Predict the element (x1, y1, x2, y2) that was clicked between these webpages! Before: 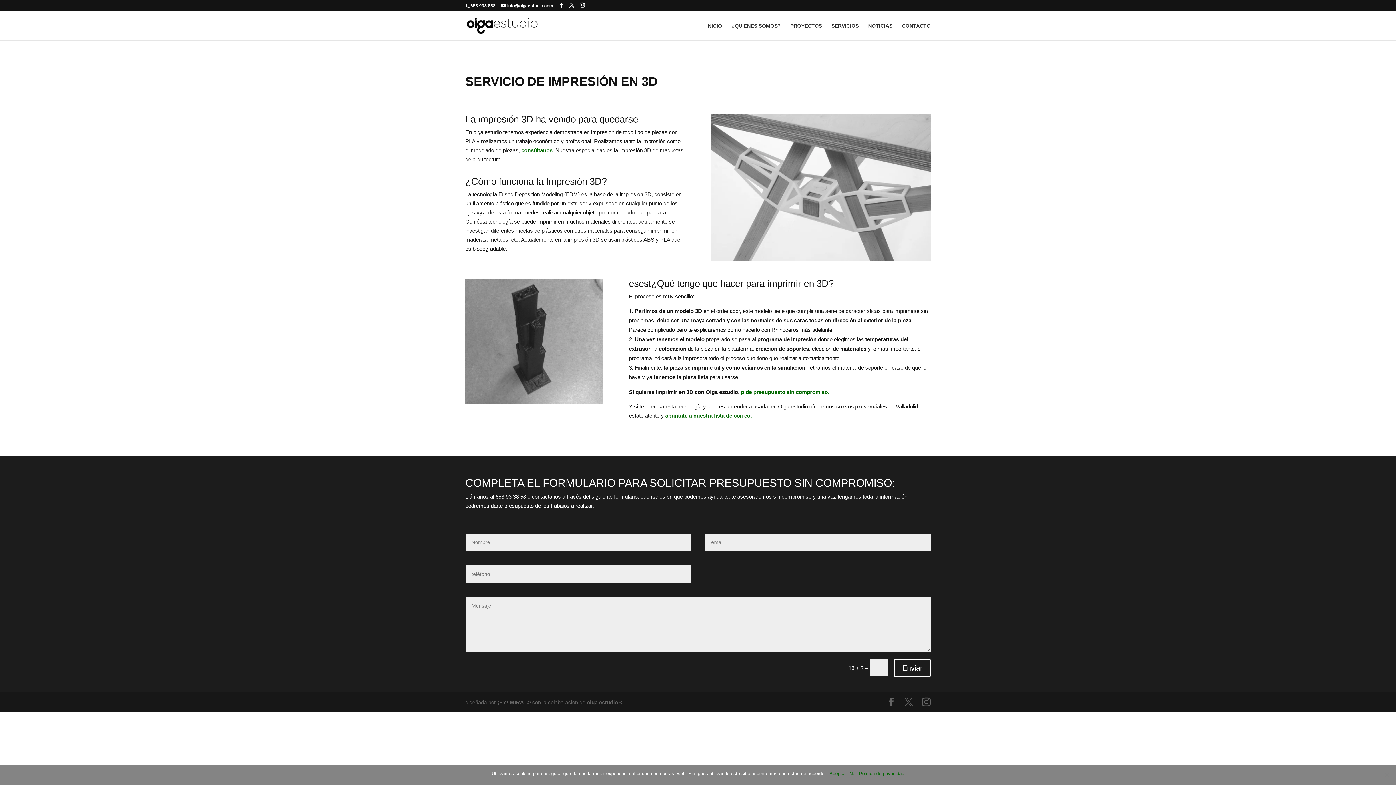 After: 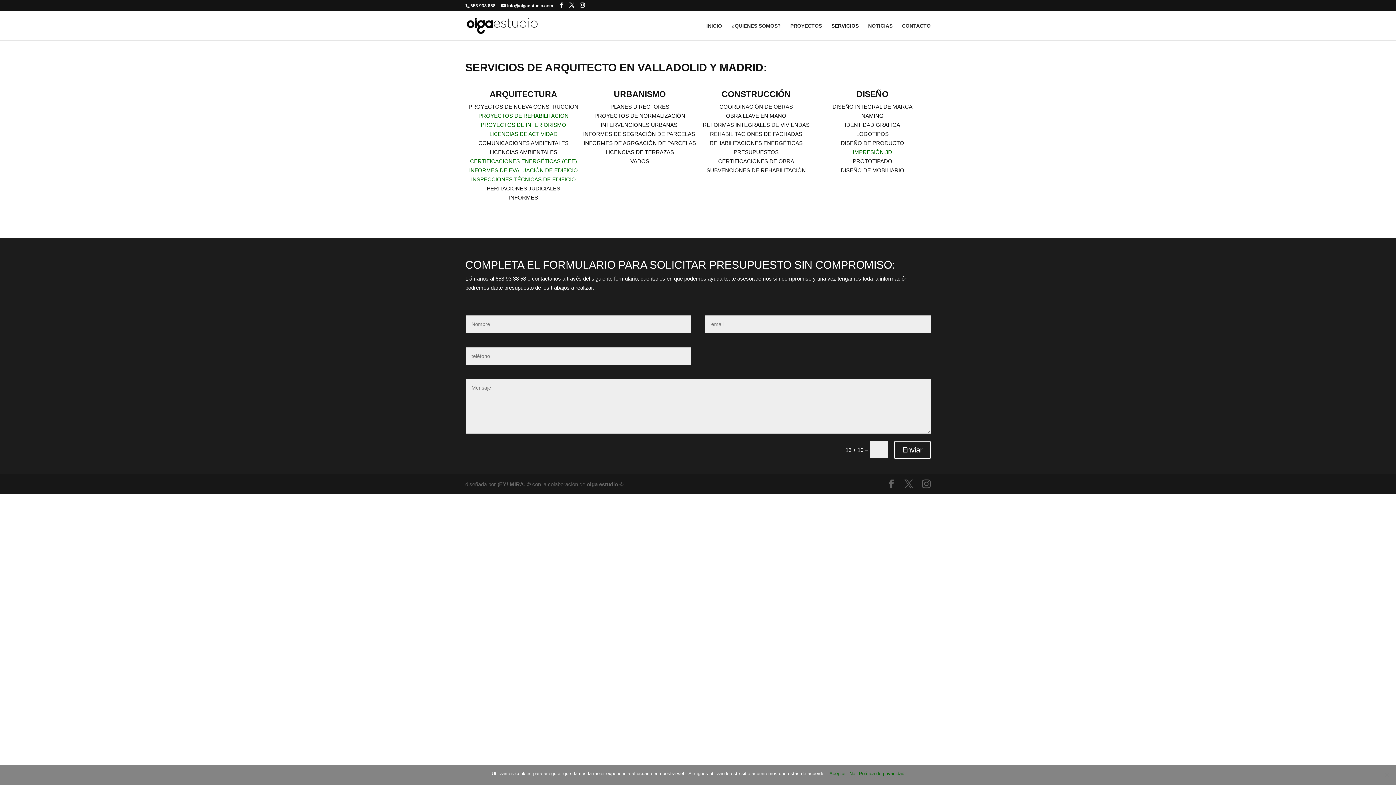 Action: label: SERVICIOS bbox: (831, 23, 858, 40)